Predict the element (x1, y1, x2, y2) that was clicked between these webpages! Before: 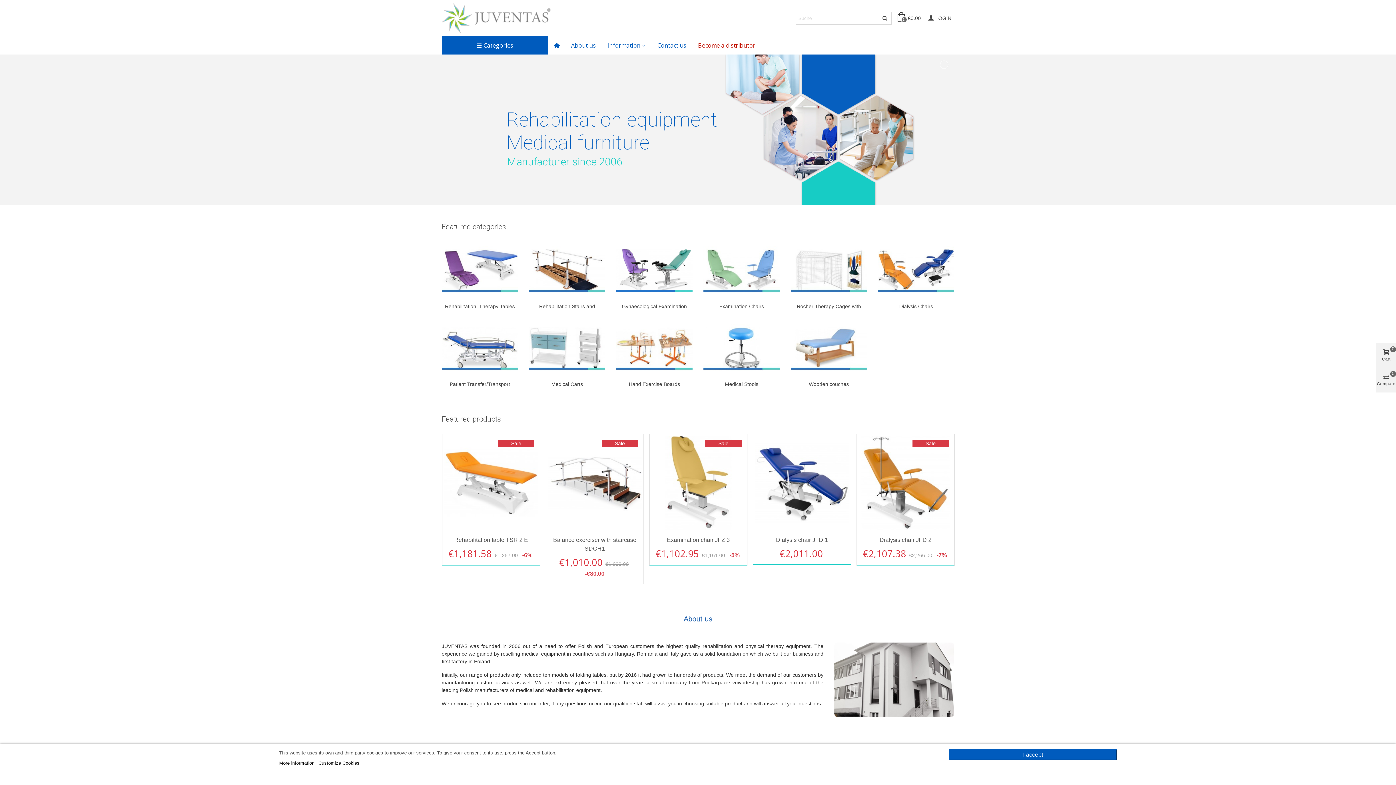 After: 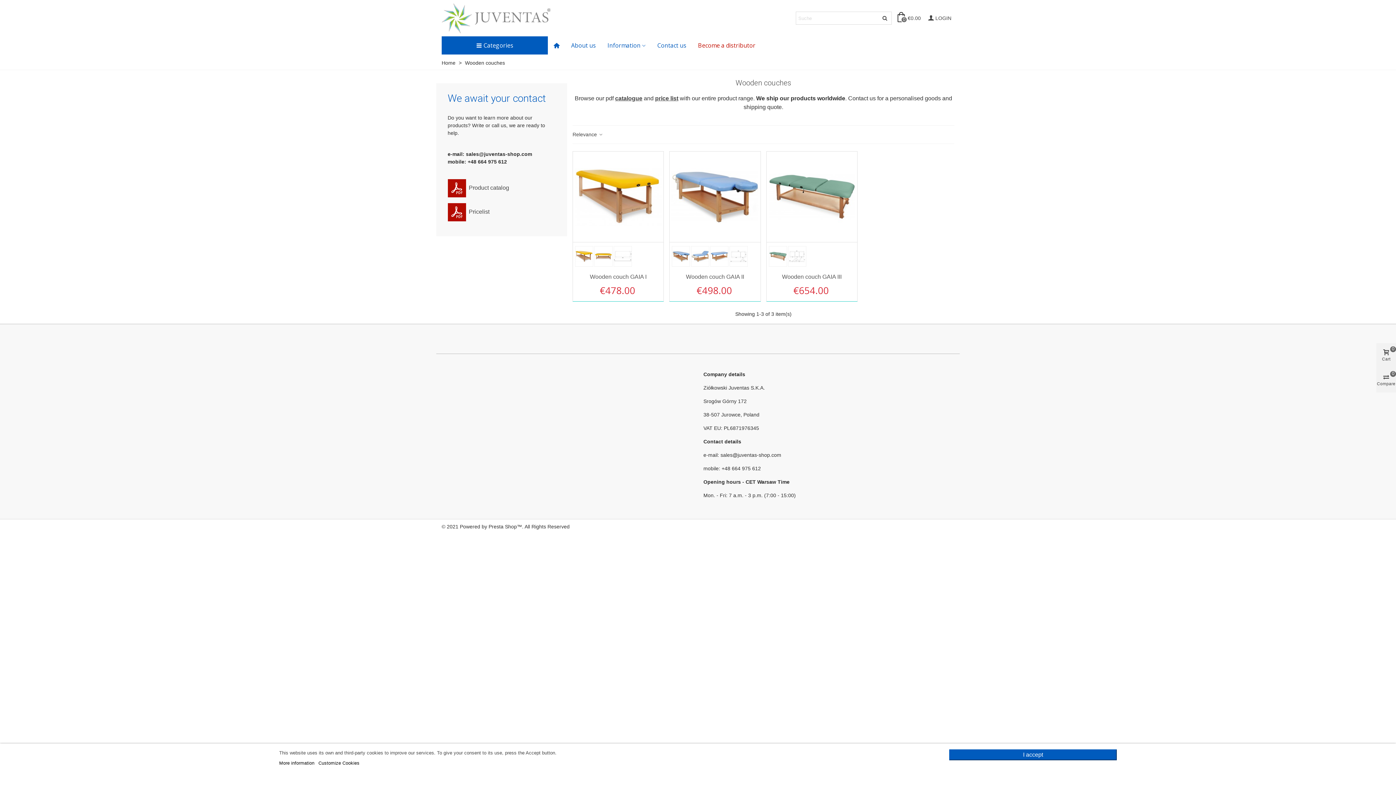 Action: label: Wooden couches bbox: (793, 380, 865, 388)